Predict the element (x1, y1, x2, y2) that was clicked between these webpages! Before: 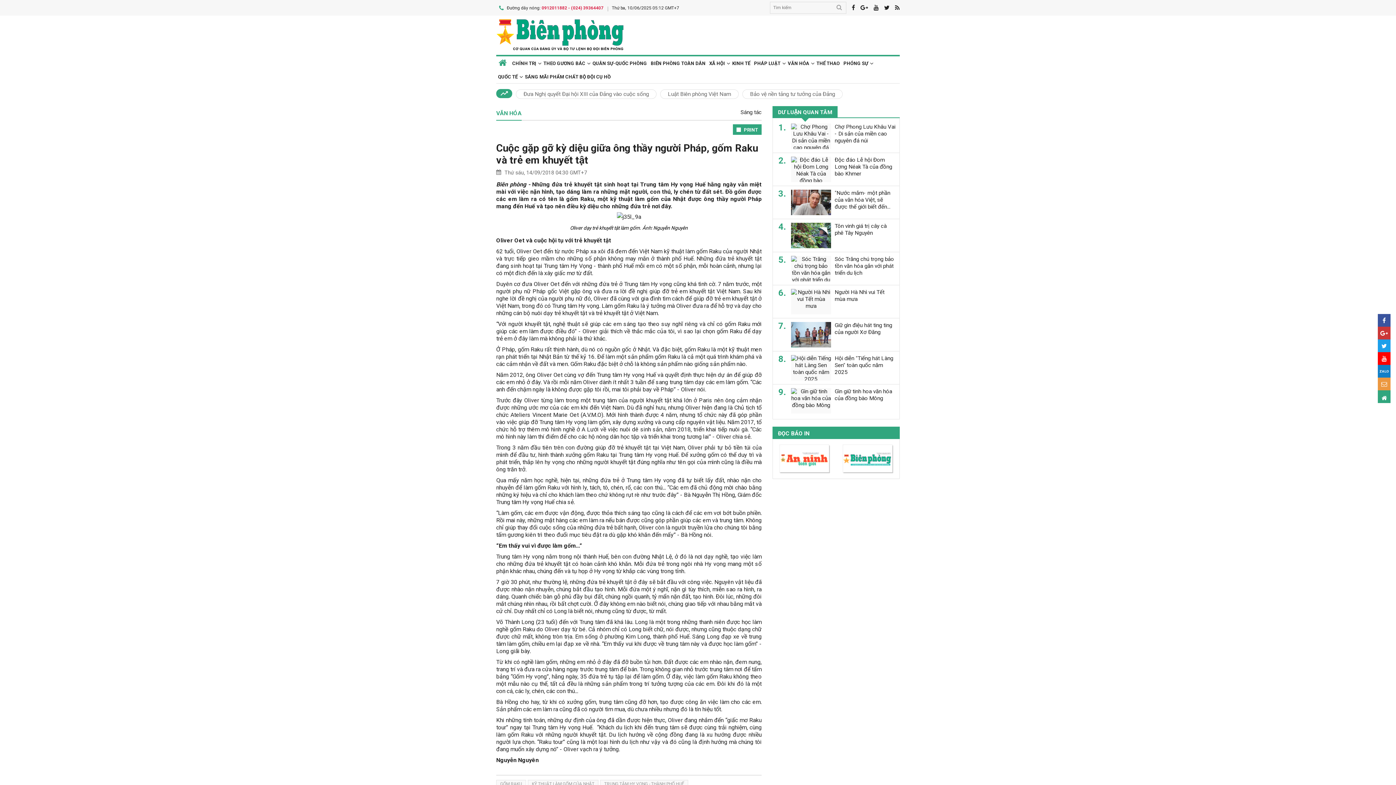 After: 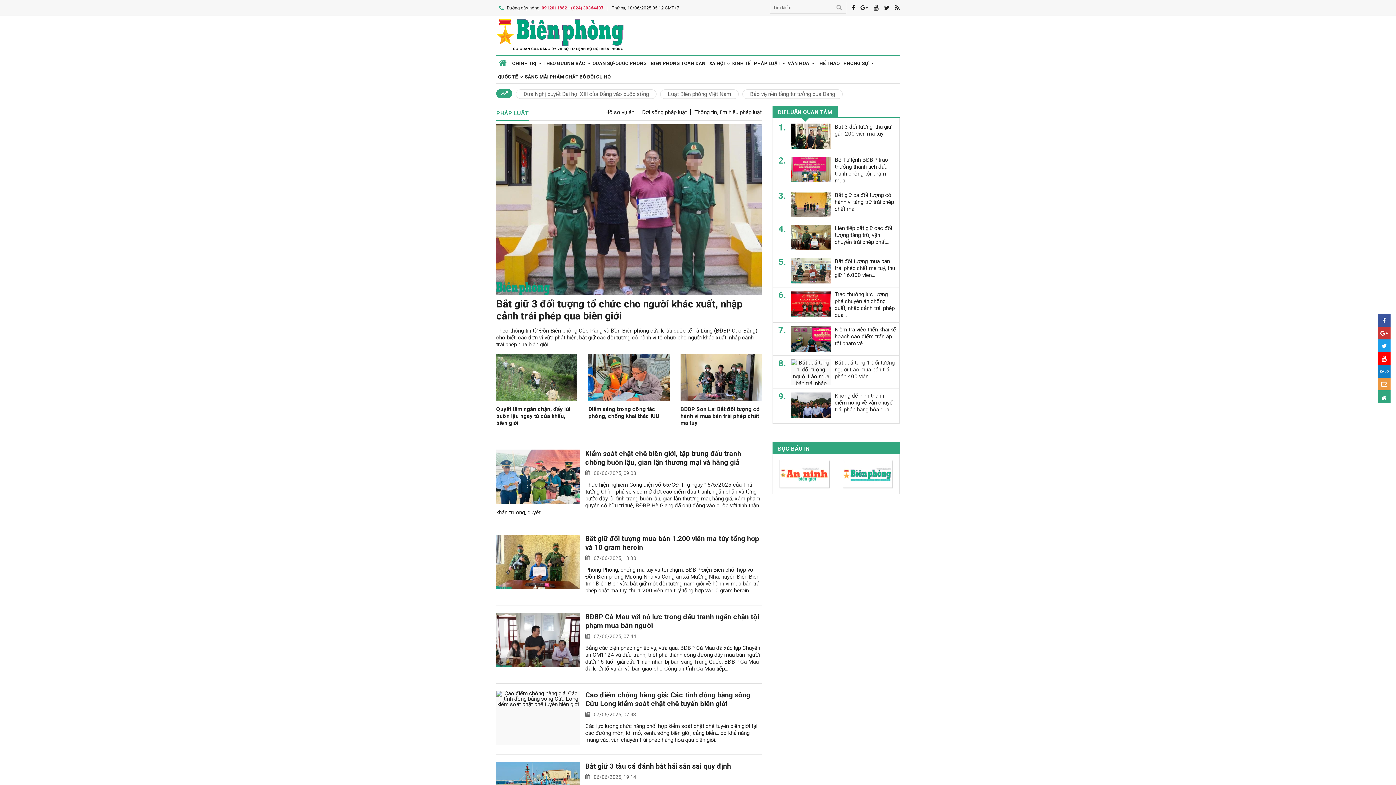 Action: bbox: (752, 56, 786, 69) label: PHÁP LUẬT